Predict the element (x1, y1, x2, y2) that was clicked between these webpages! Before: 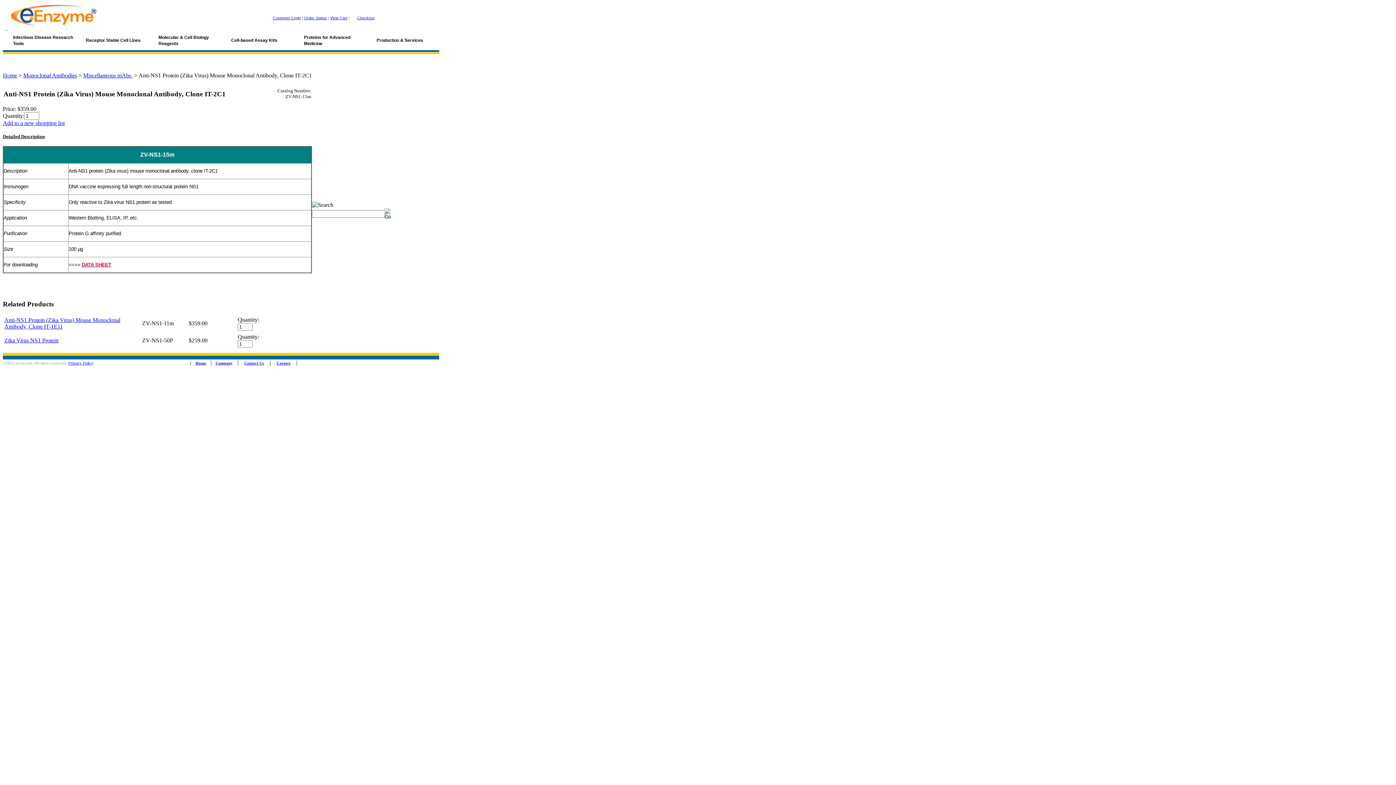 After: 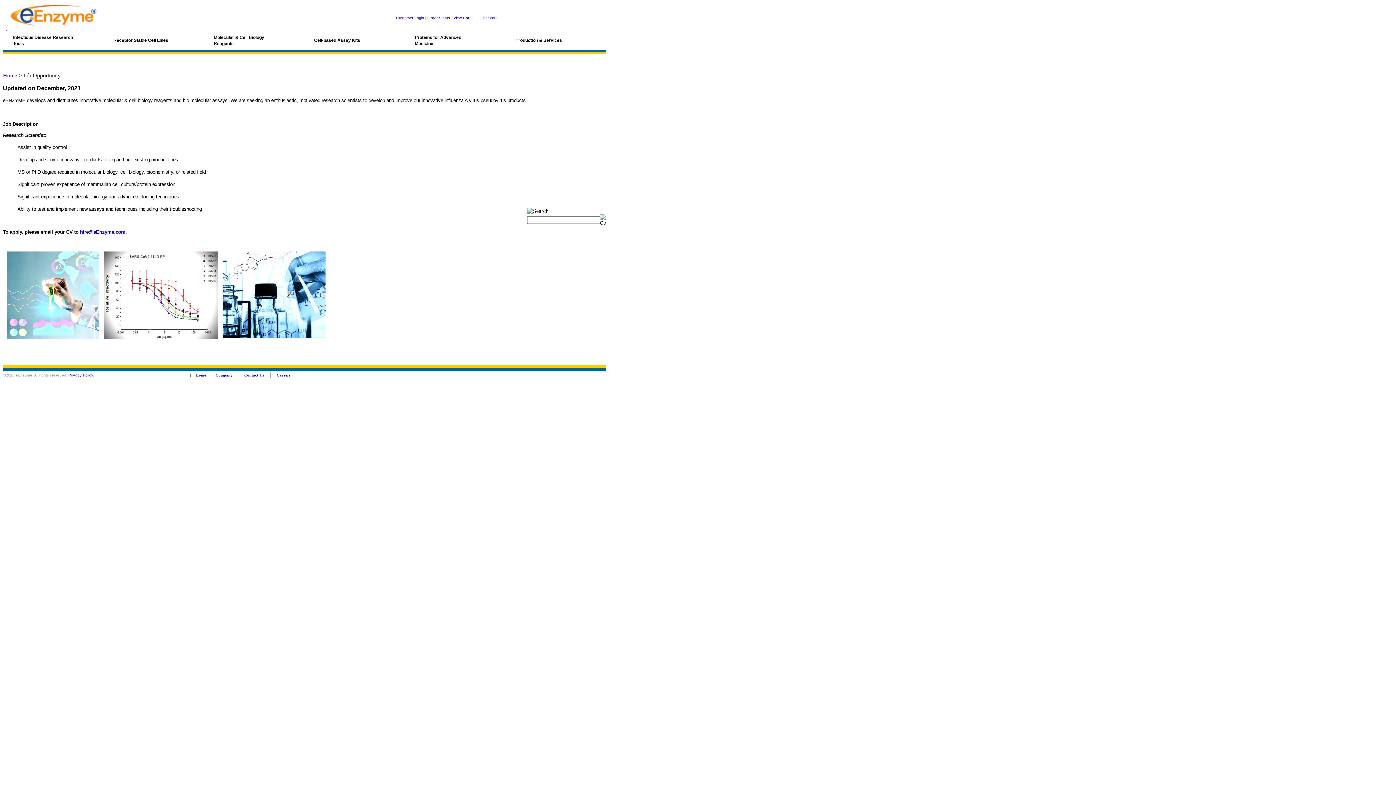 Action: bbox: (276, 361, 290, 365) label: Careers